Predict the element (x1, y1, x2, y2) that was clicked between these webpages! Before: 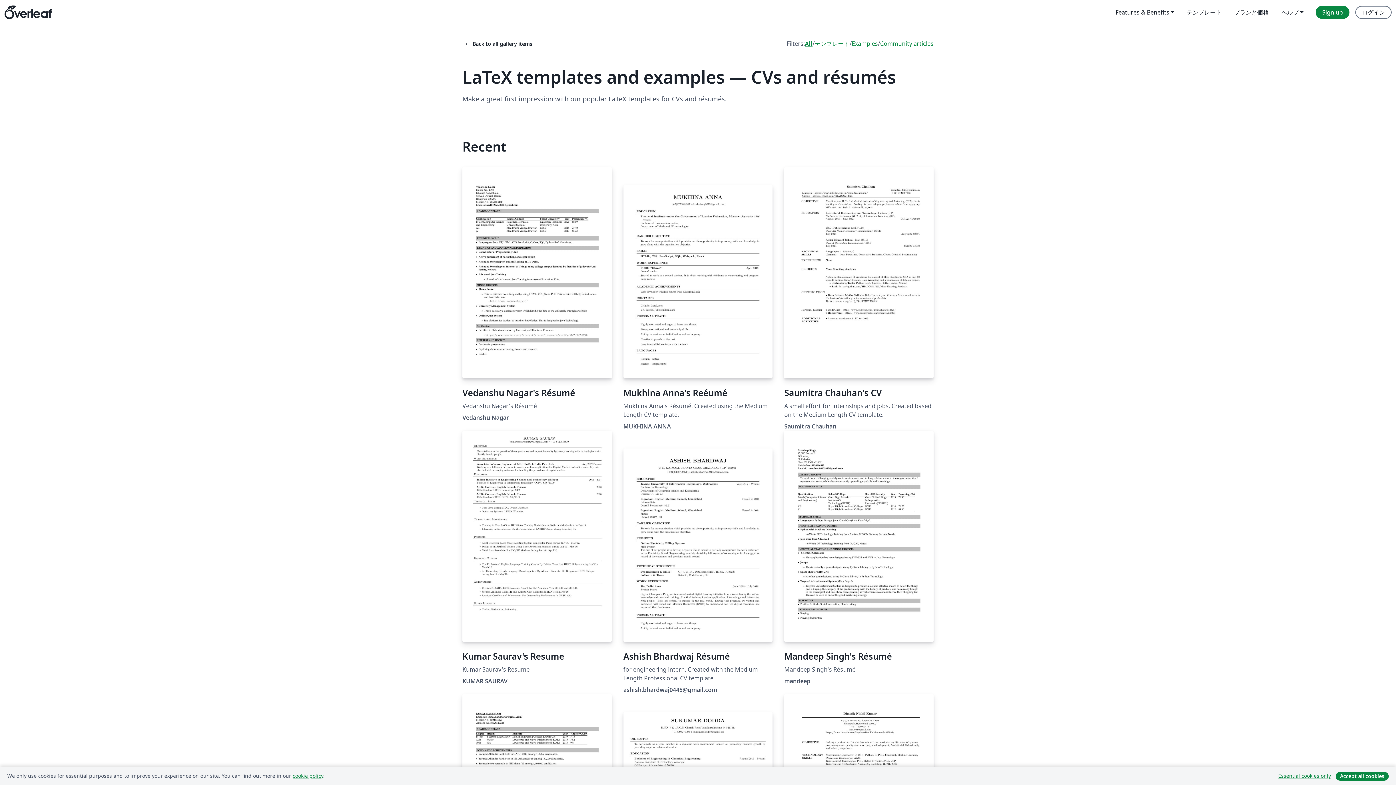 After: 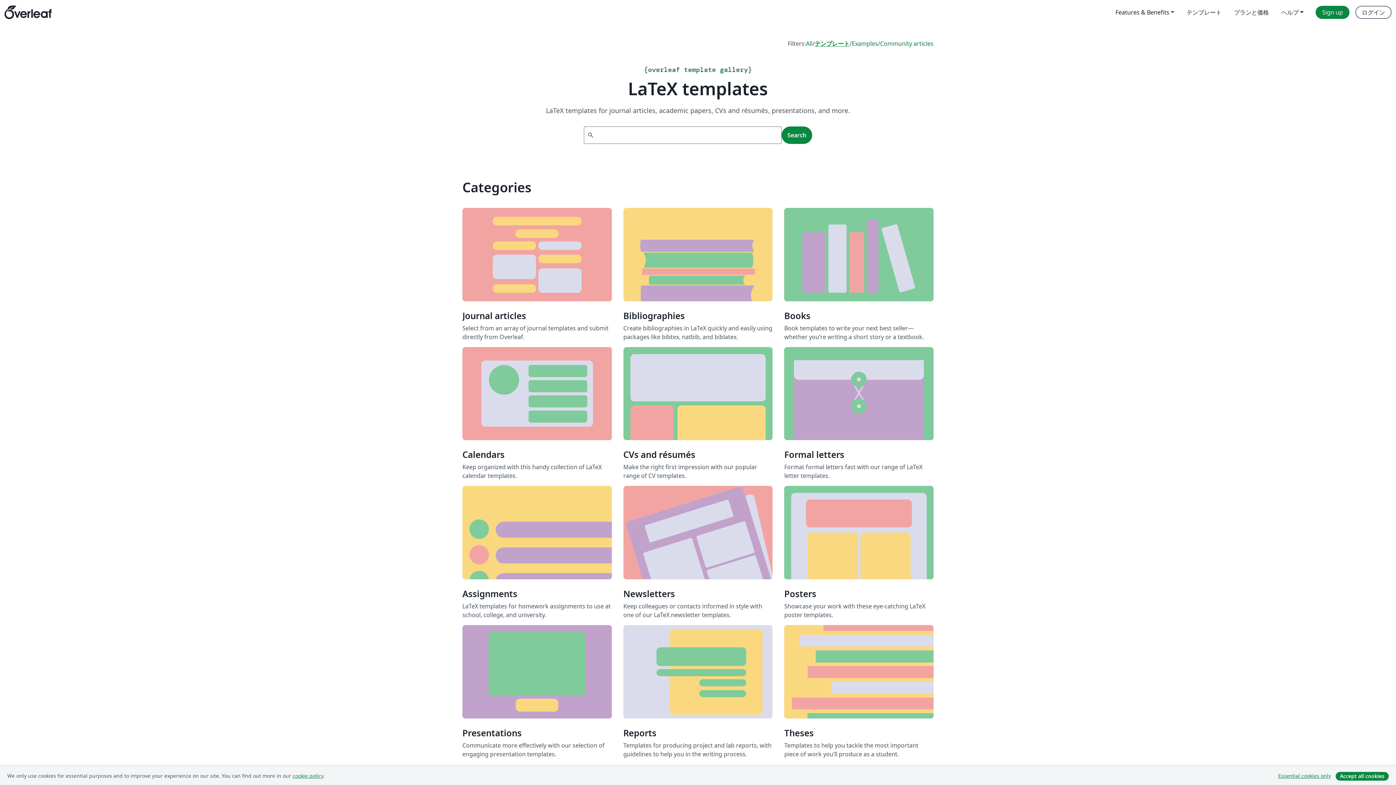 Action: bbox: (1180, 5, 1228, 18) label: テンプレート